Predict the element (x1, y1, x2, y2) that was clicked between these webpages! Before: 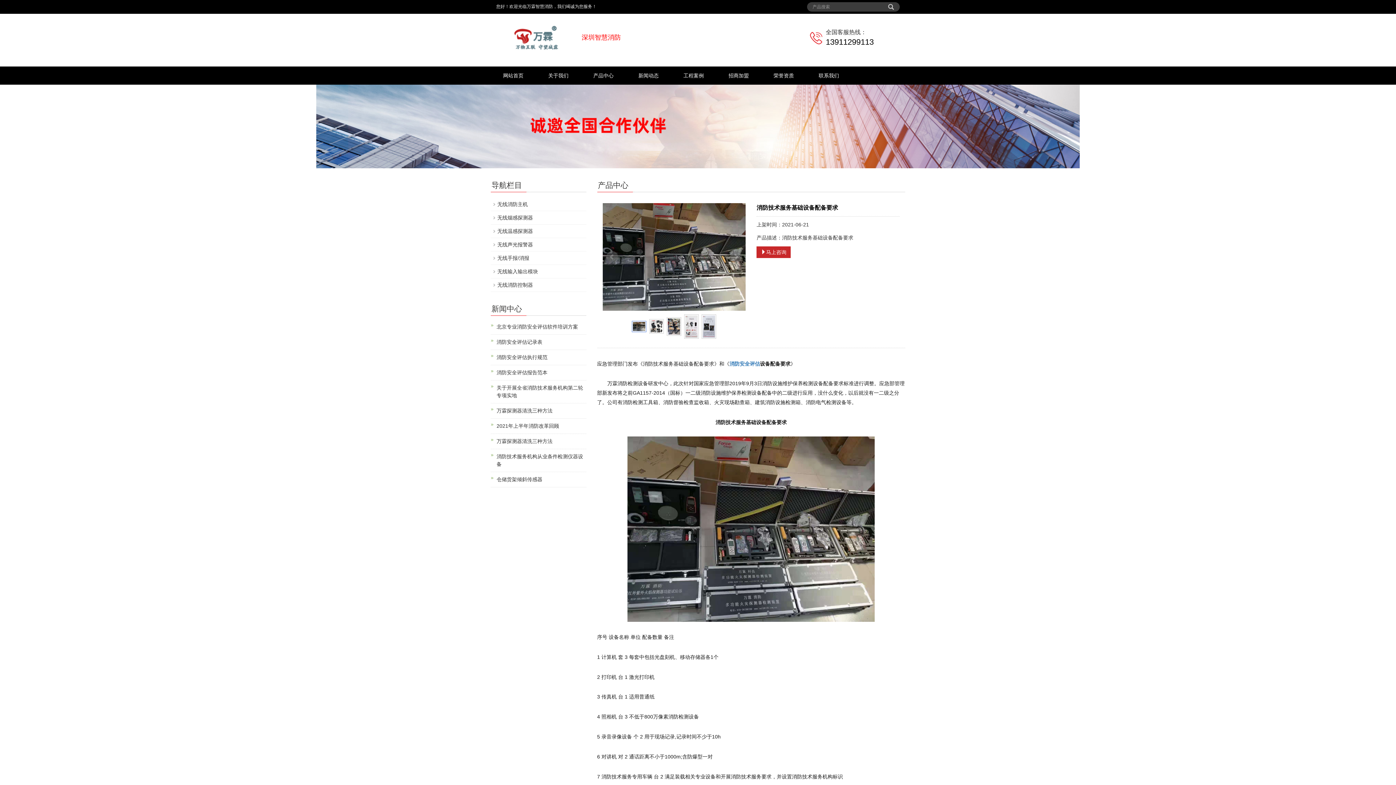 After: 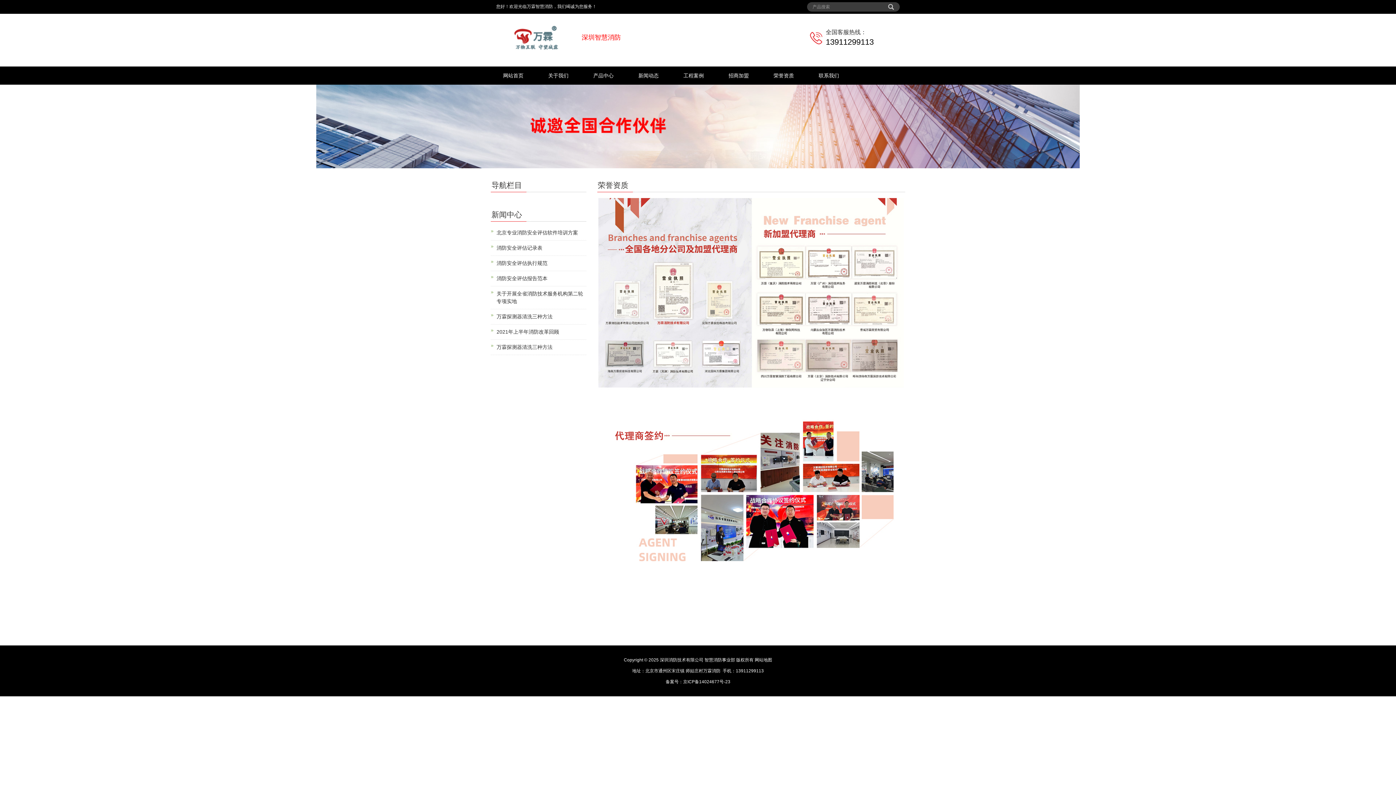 Action: label: 荣誉资质 bbox: (761, 66, 806, 84)